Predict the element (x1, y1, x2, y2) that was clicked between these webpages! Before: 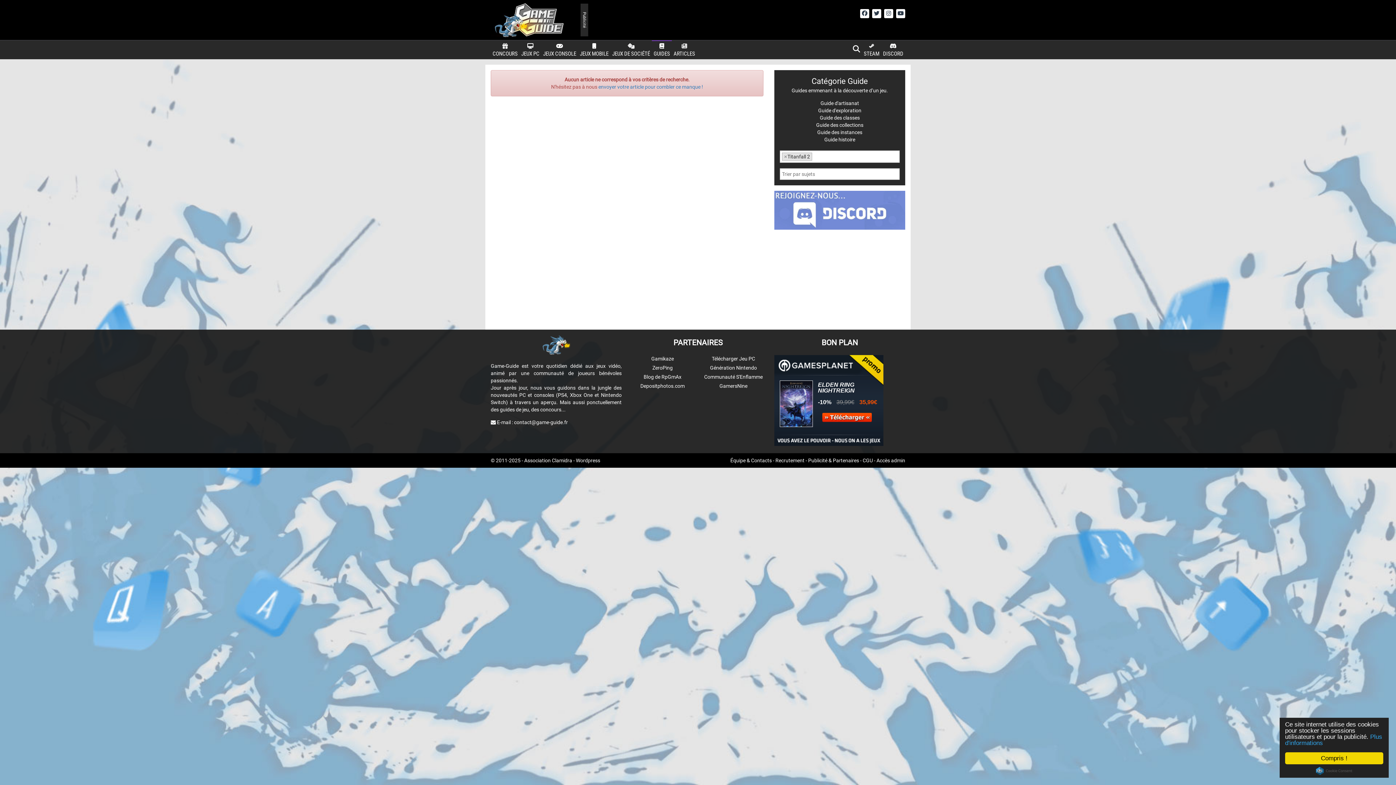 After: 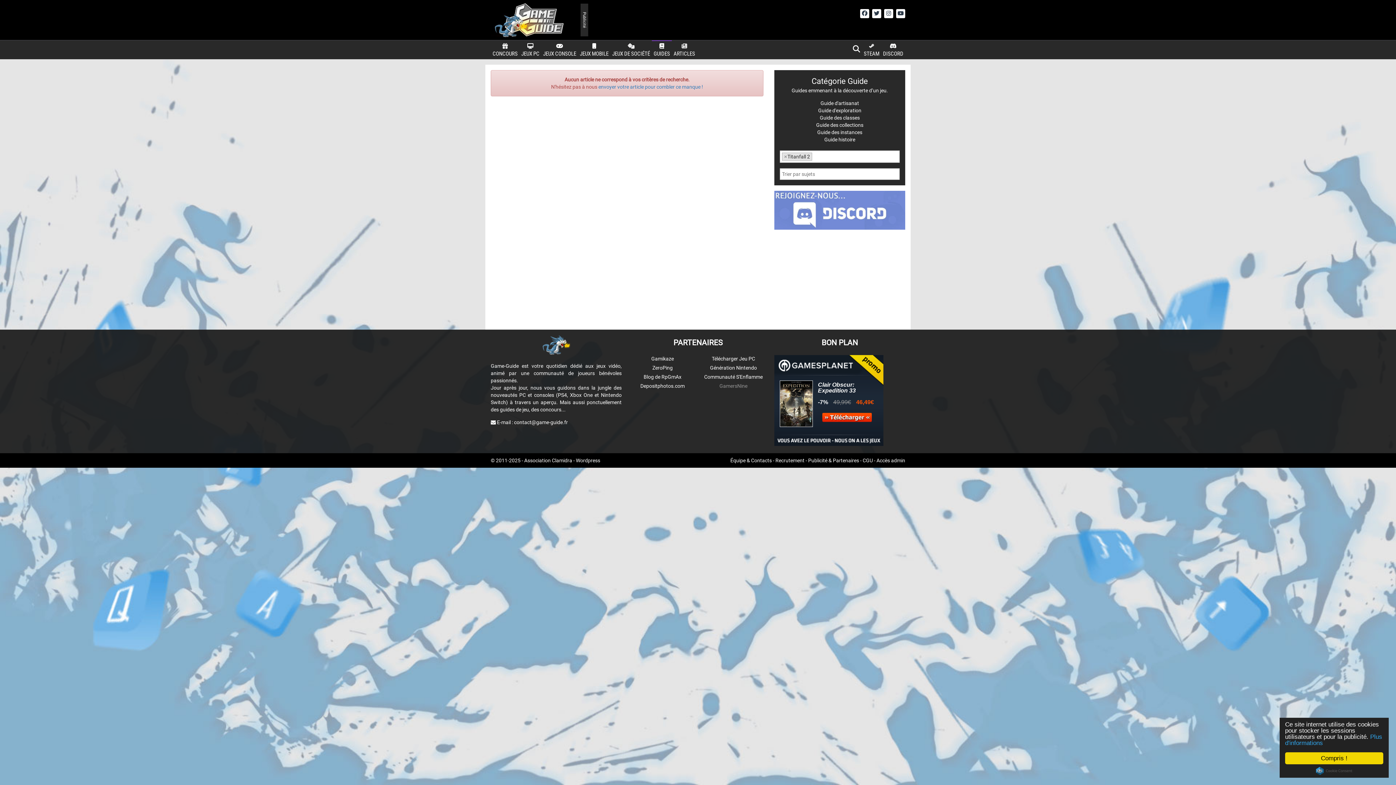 Action: bbox: (719, 383, 747, 388) label: GamersNine